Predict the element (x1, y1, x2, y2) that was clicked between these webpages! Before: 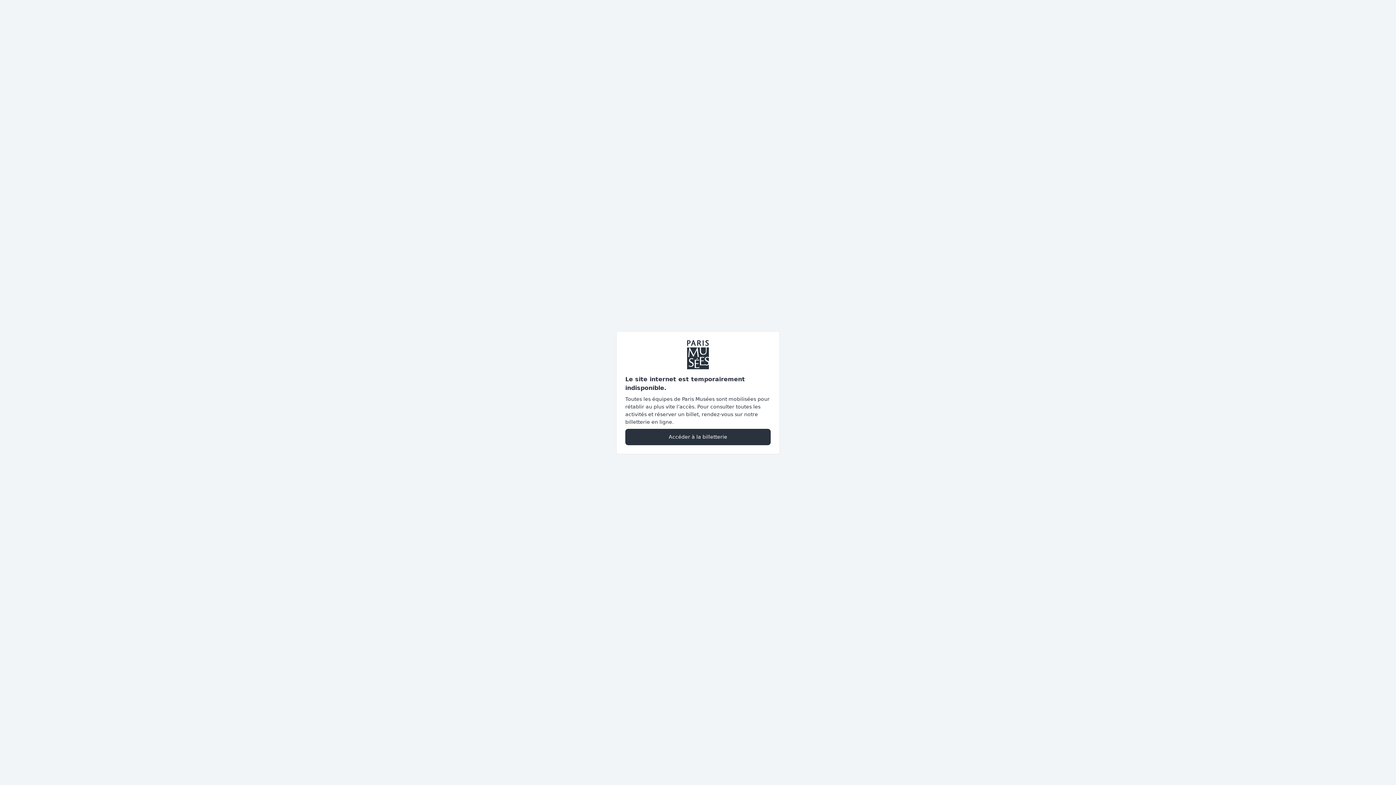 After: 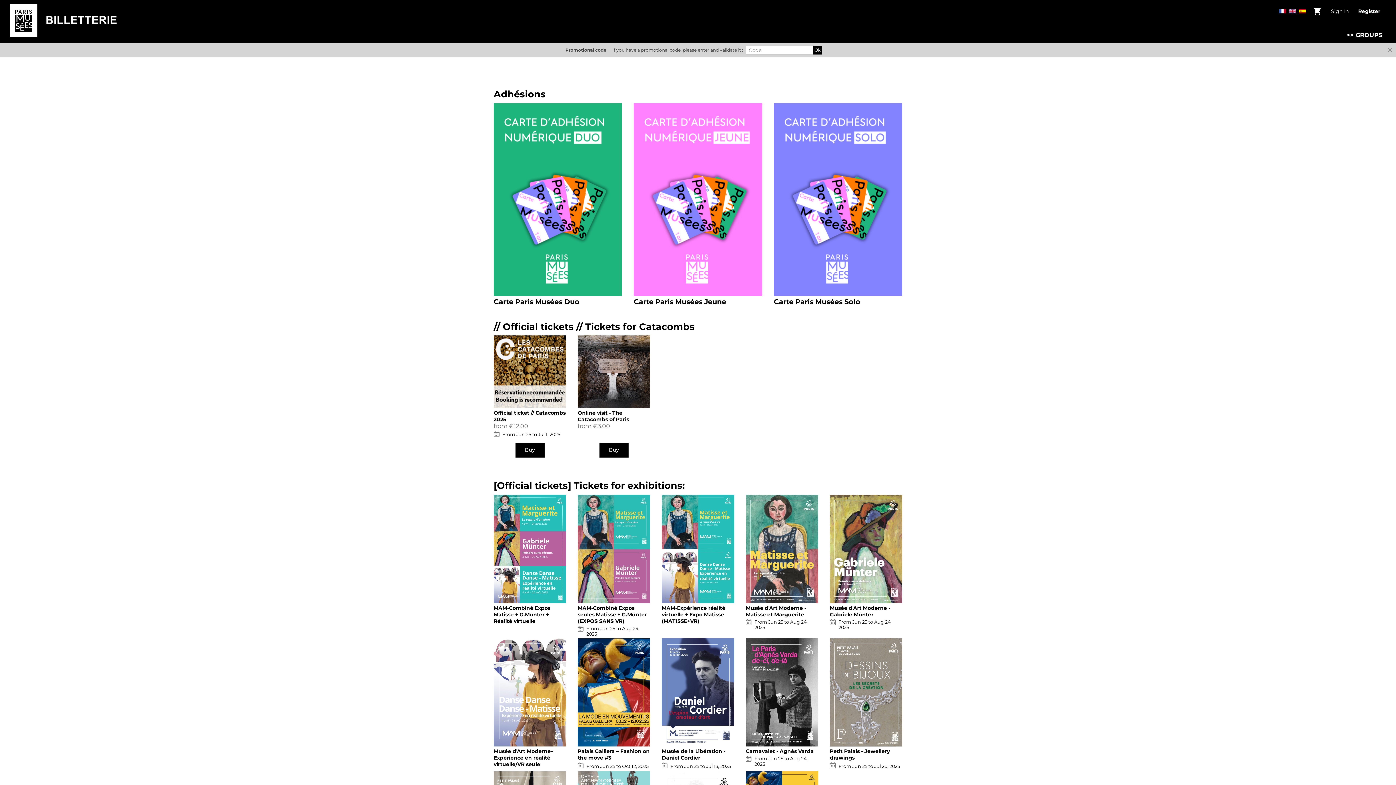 Action: label: Accéder à la billetterie bbox: (625, 428, 770, 445)